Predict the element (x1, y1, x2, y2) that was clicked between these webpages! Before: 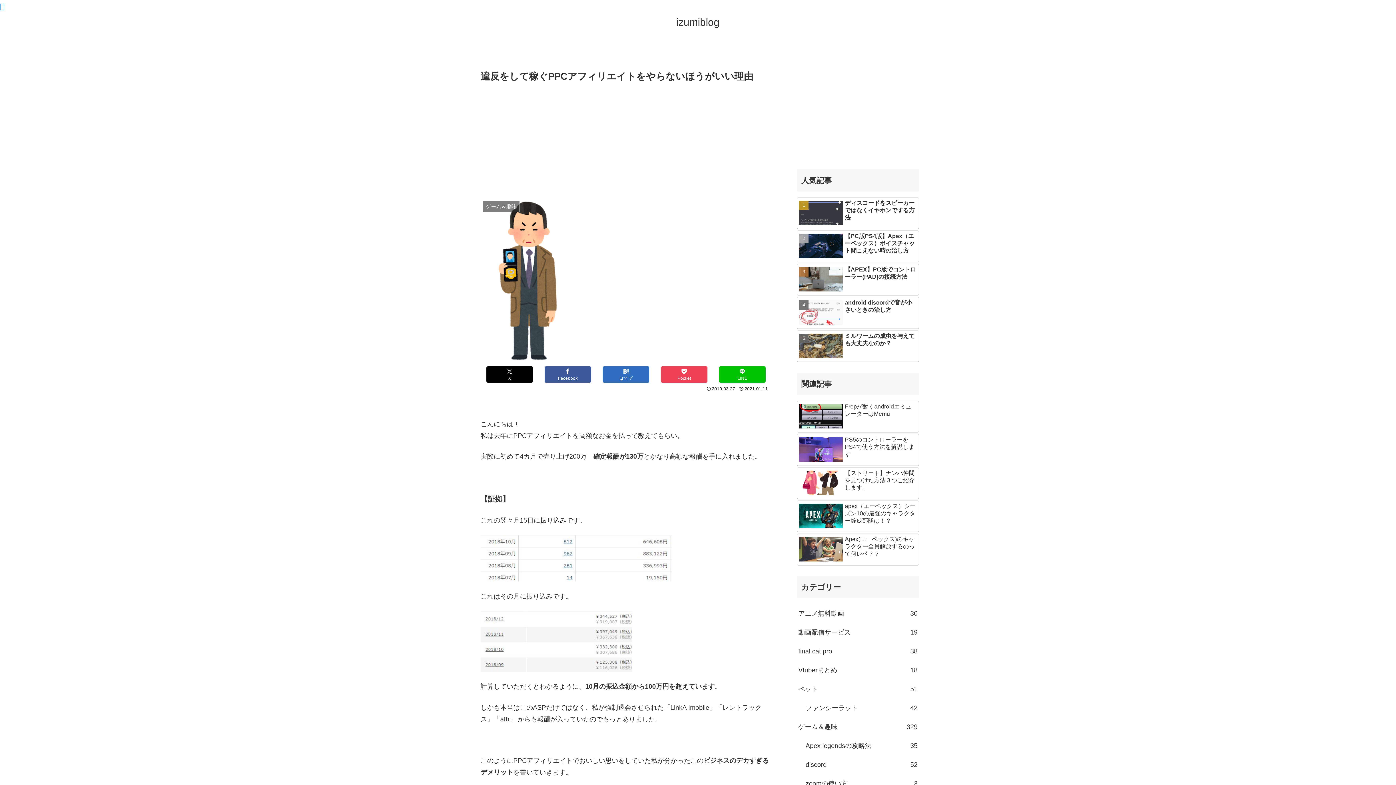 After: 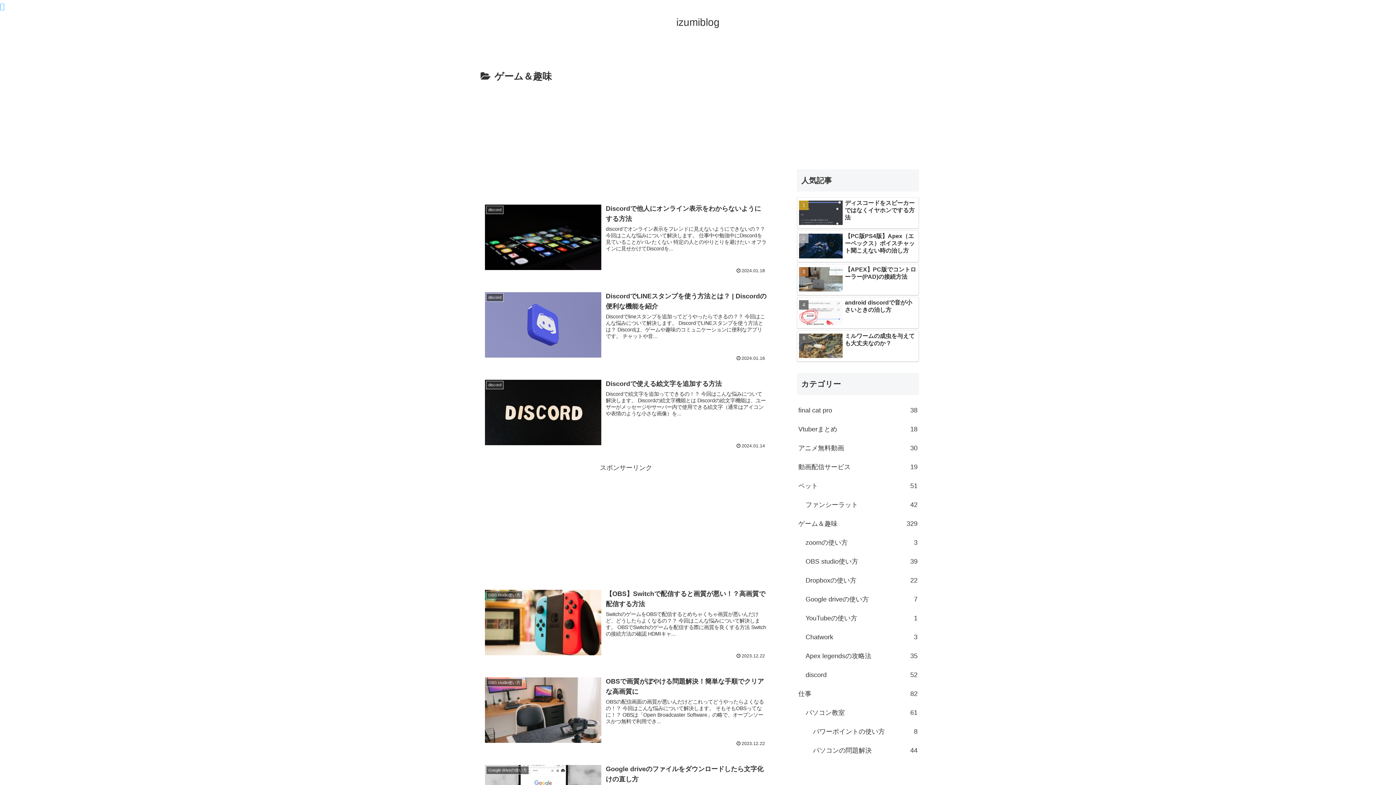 Action: bbox: (797, 717, 919, 736) label: ゲーム＆趣味
329